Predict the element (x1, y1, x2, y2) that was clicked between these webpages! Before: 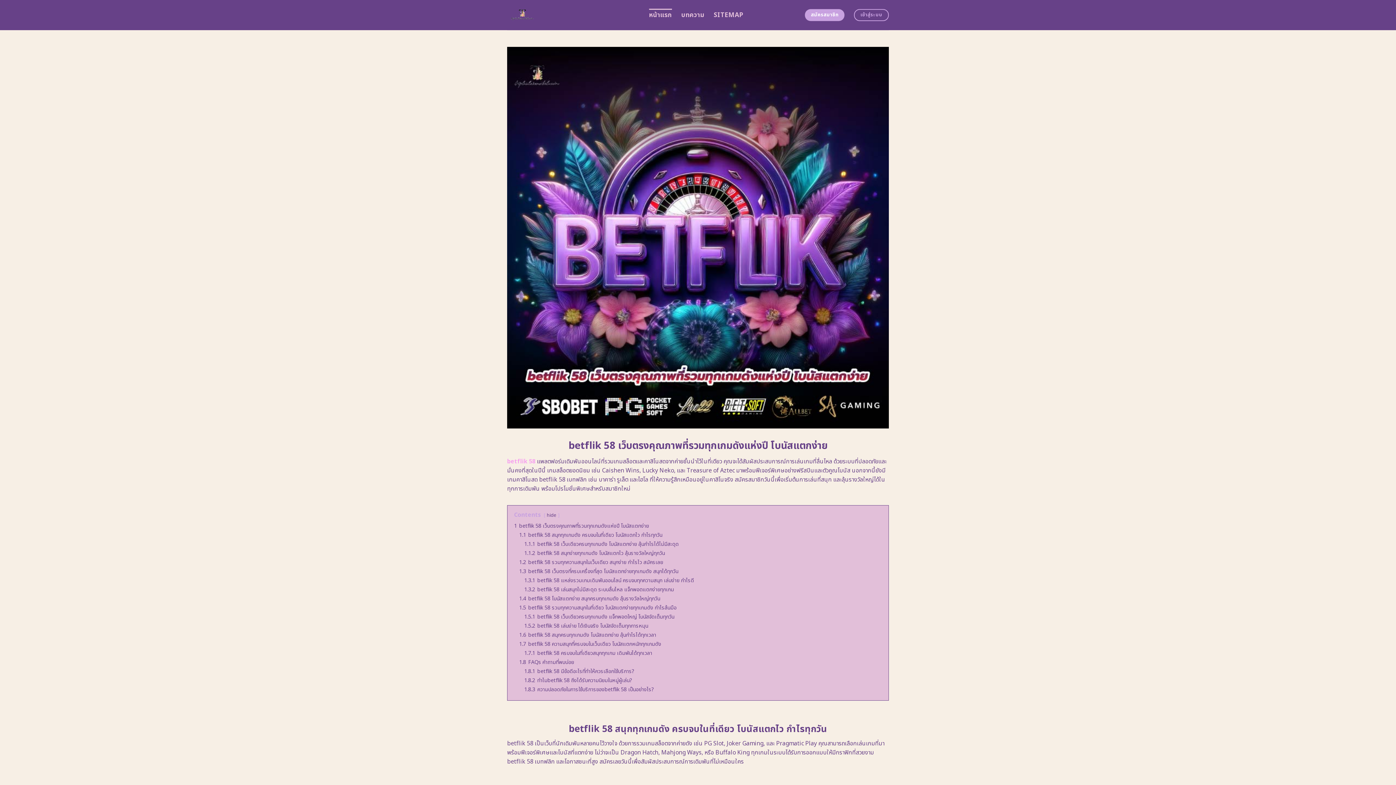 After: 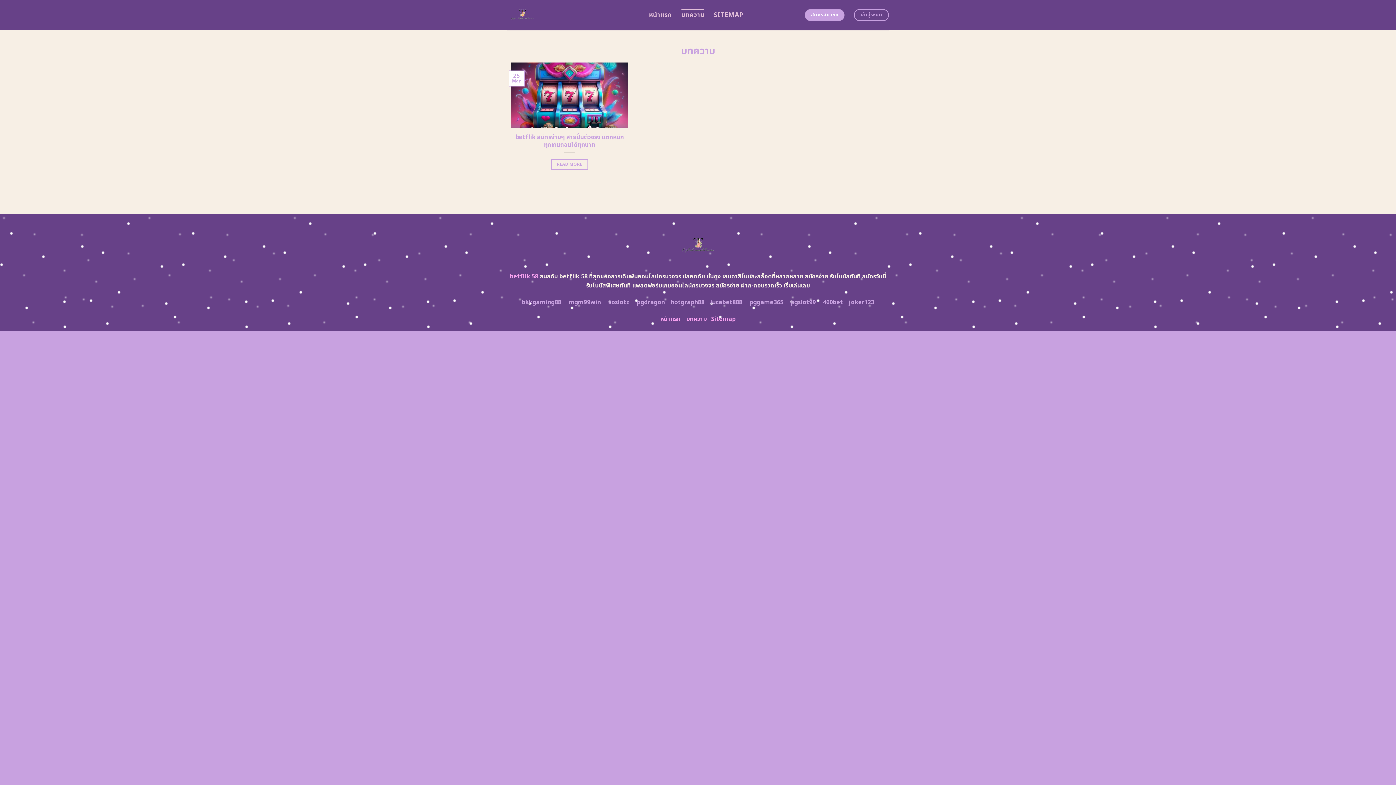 Action: label: บทความ bbox: (681, 8, 704, 21)